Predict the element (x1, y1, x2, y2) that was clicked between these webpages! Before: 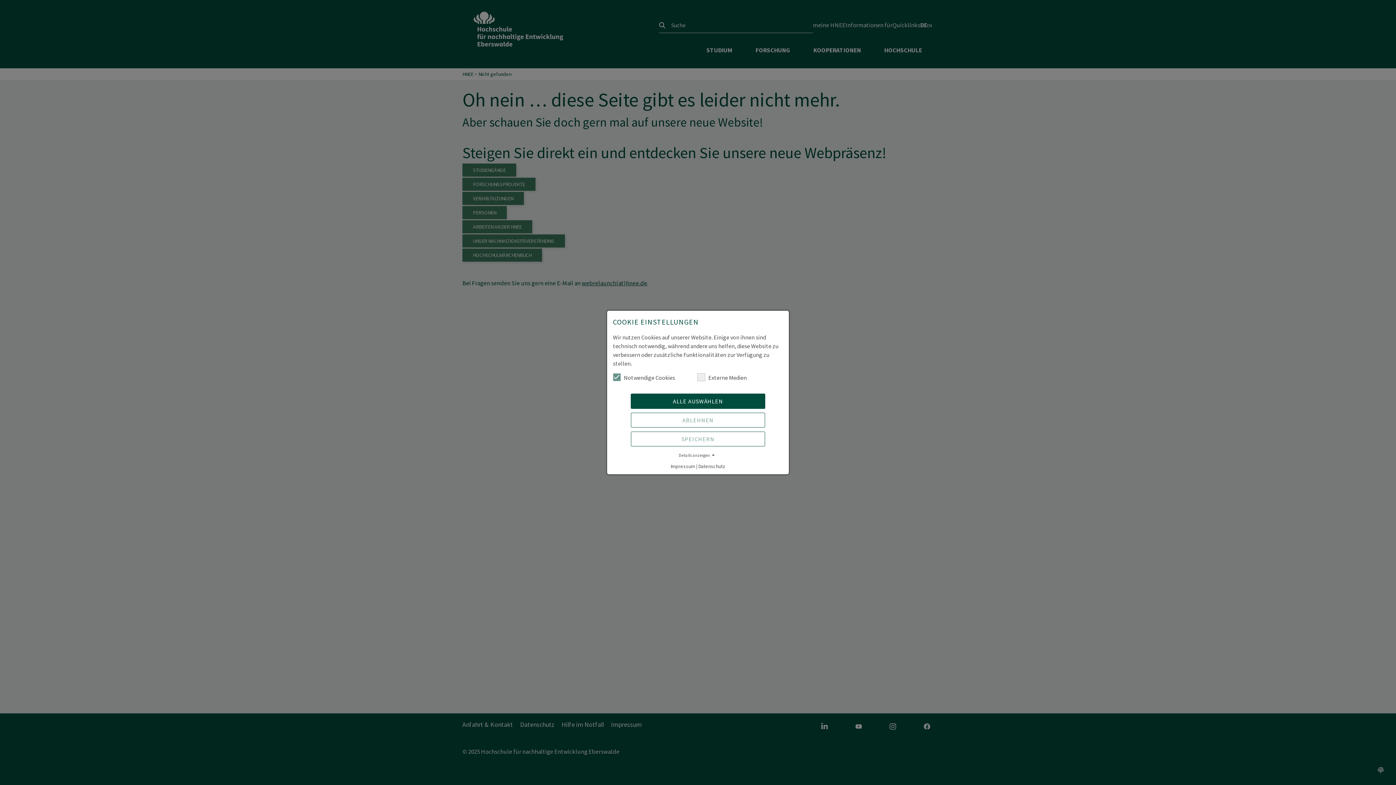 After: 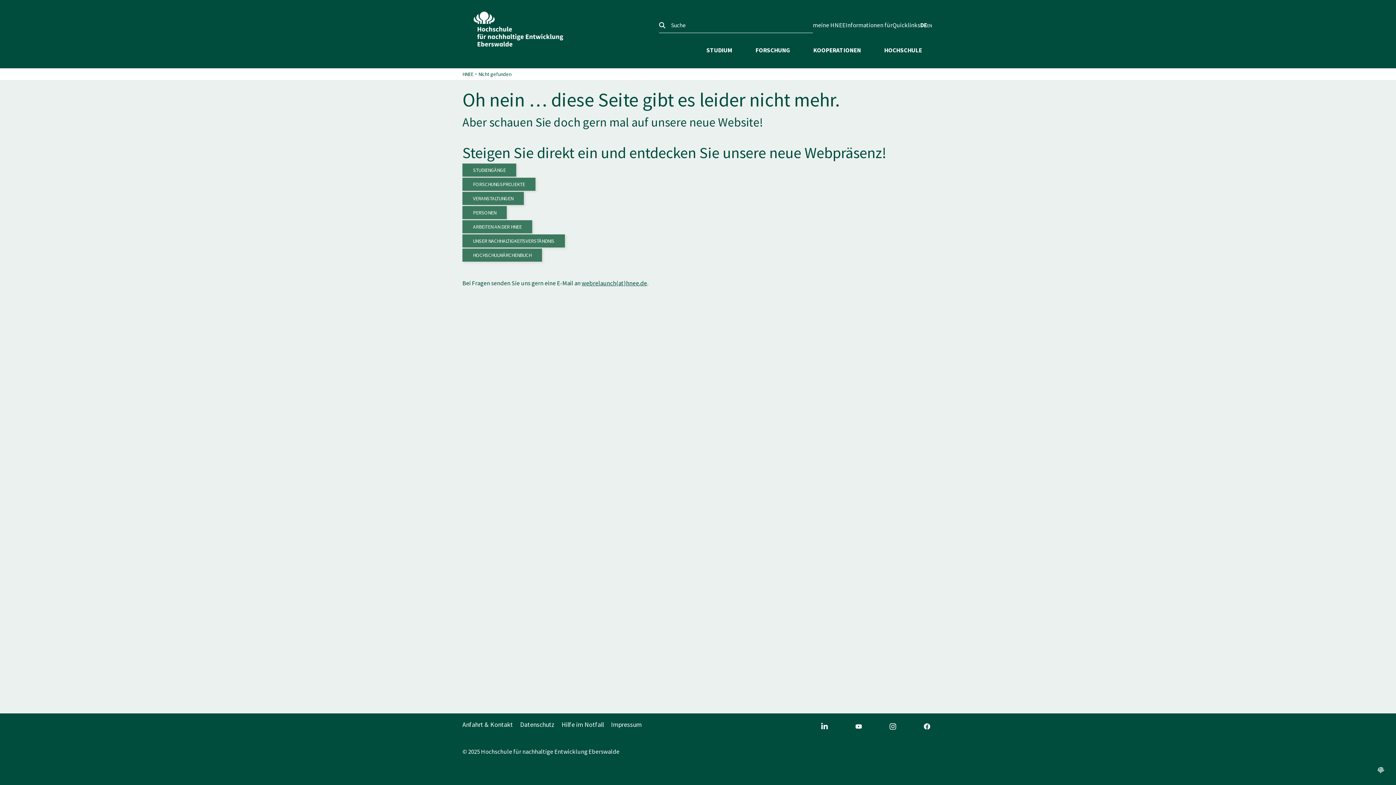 Action: label: ABLEHNEN bbox: (630, 412, 765, 428)